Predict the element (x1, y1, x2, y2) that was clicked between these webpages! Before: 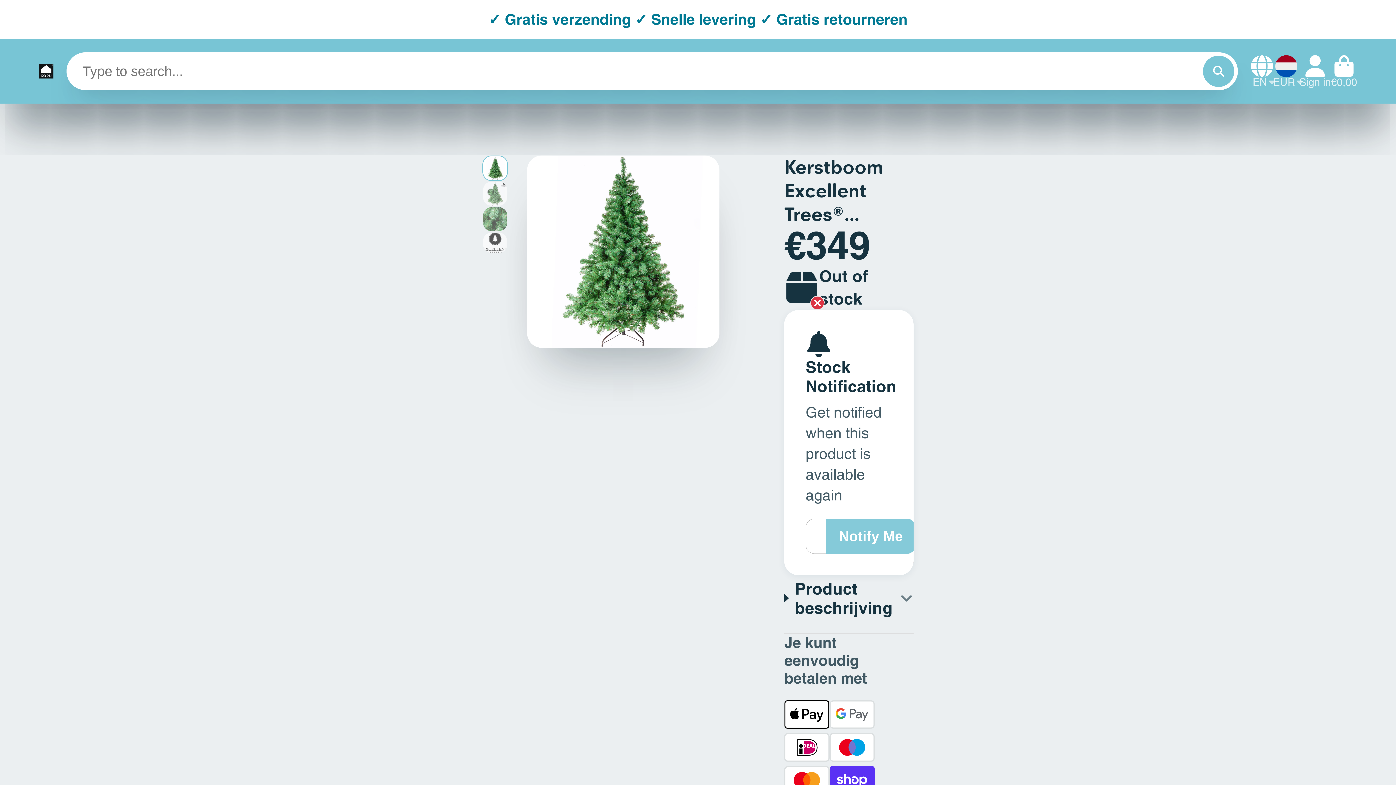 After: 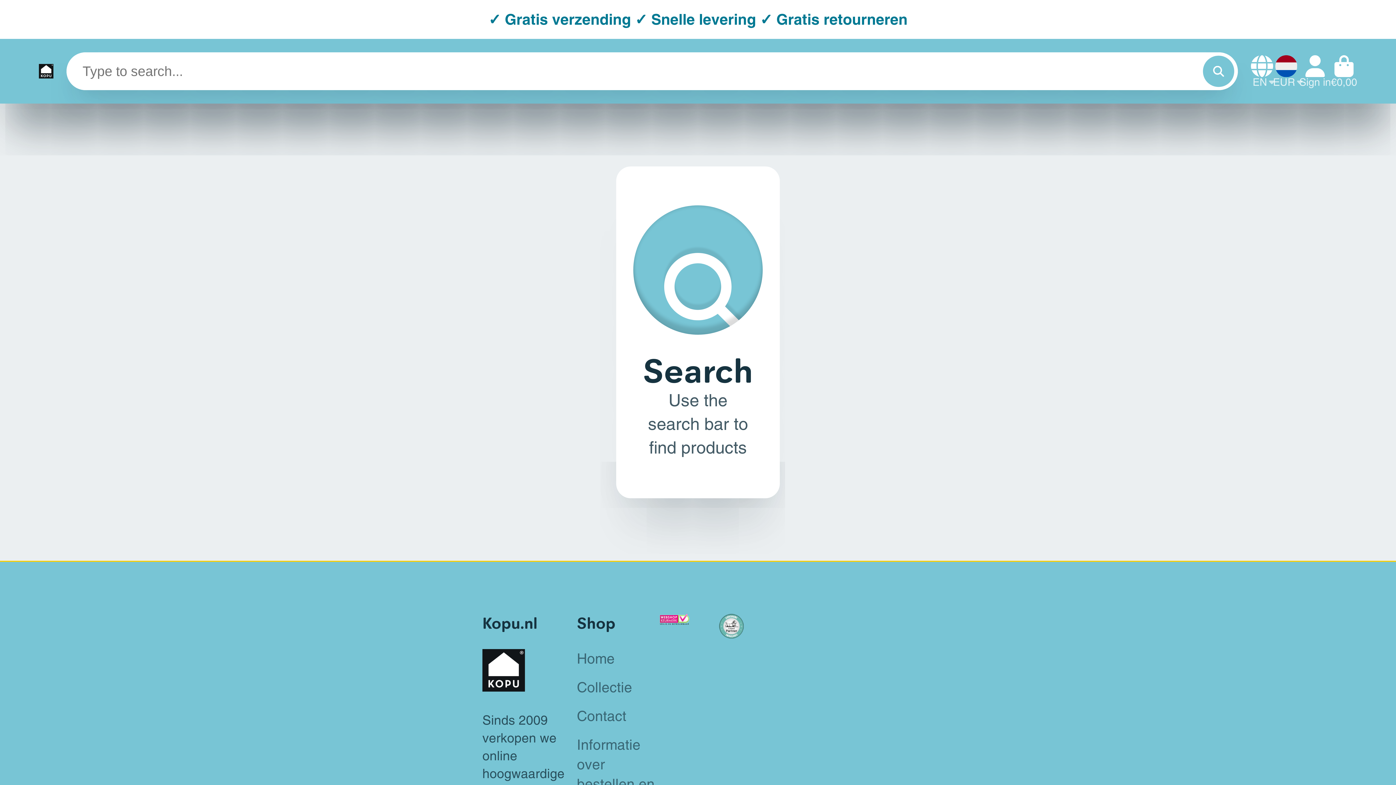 Action: bbox: (1203, 55, 1234, 86) label: Search